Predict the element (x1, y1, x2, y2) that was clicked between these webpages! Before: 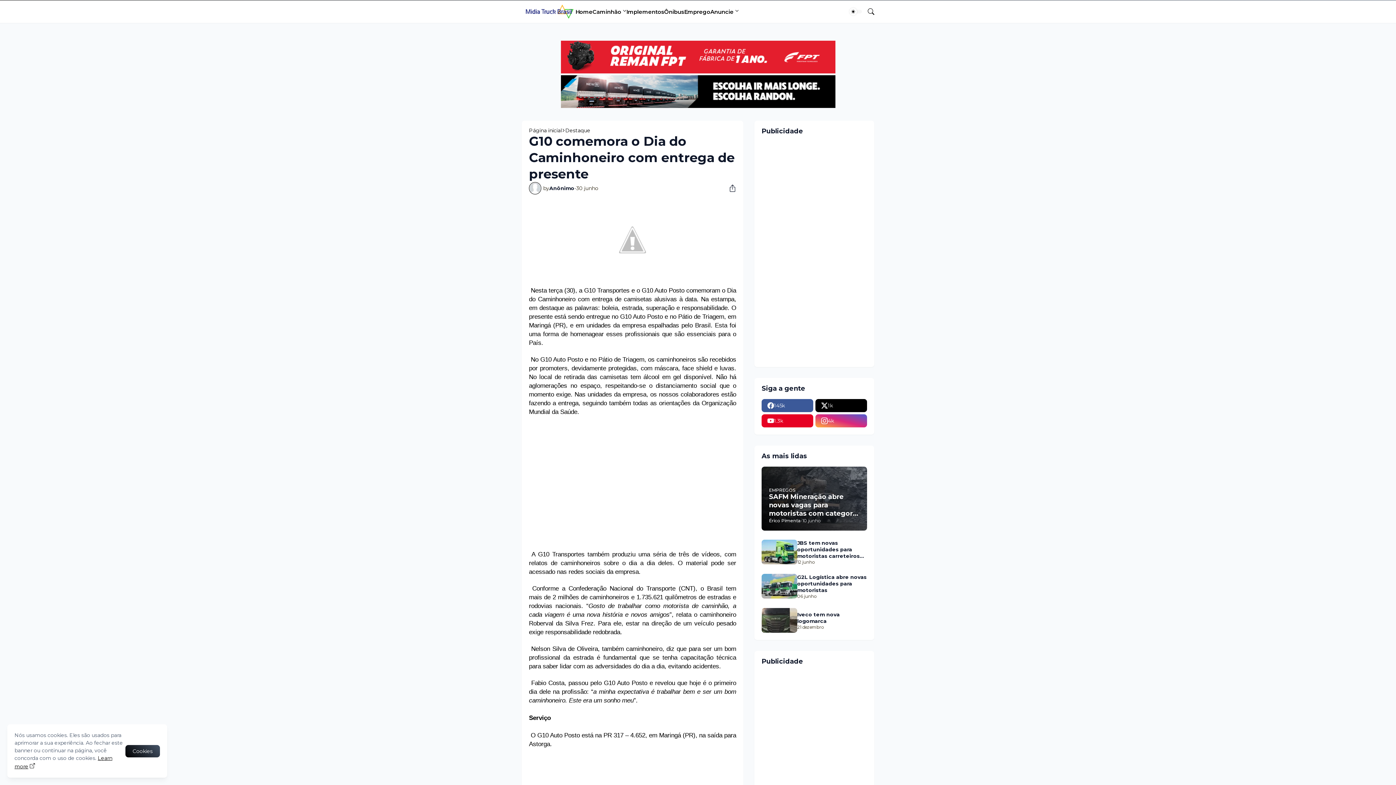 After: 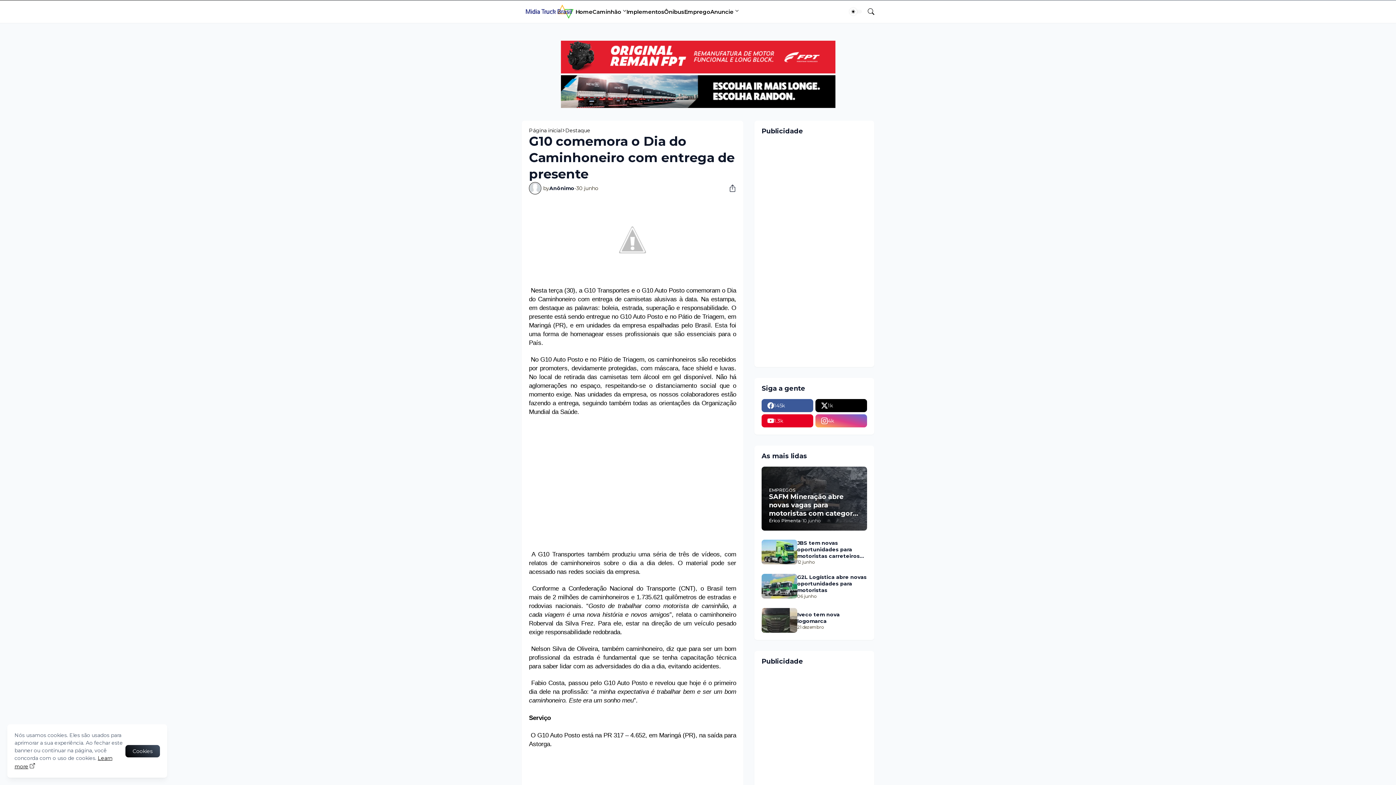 Action: bbox: (815, 414, 867, 427) label: 4k